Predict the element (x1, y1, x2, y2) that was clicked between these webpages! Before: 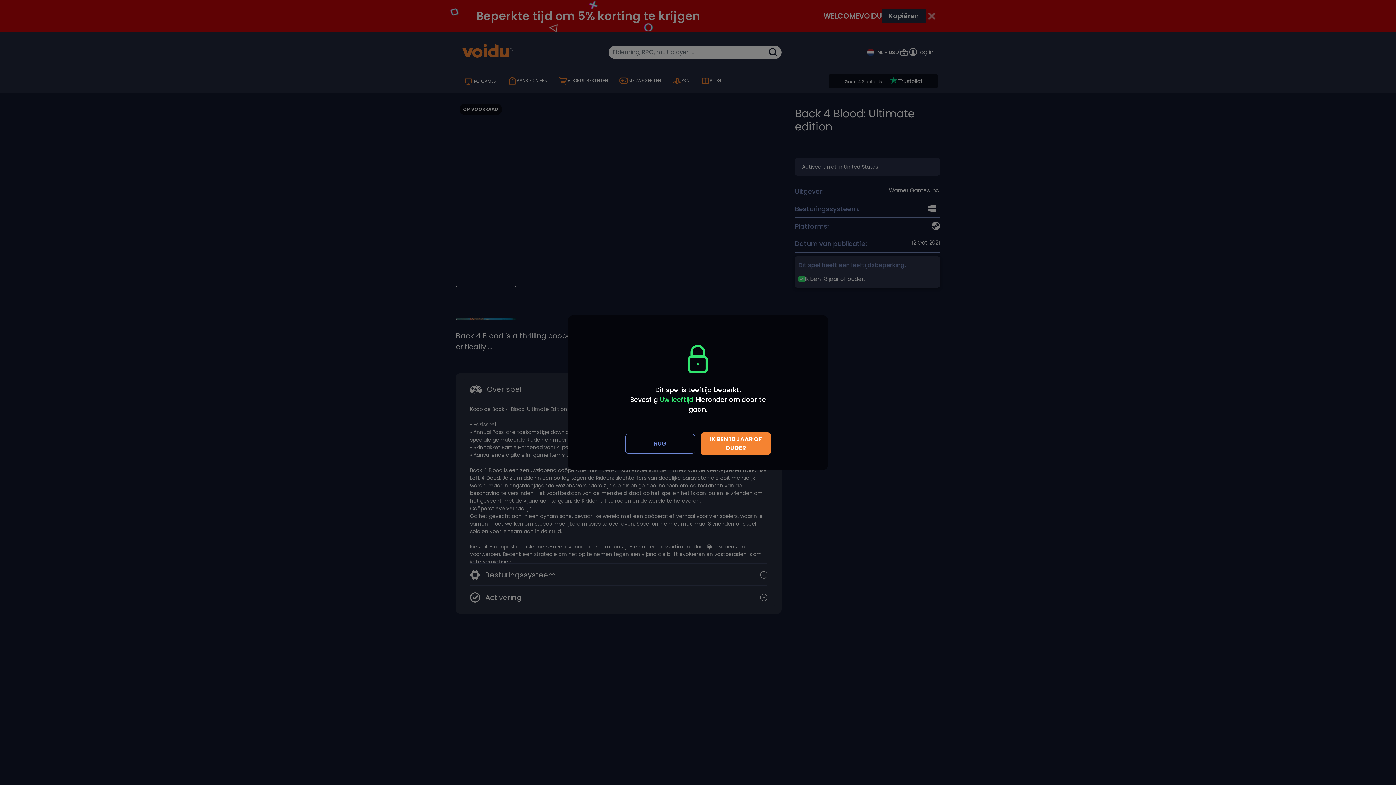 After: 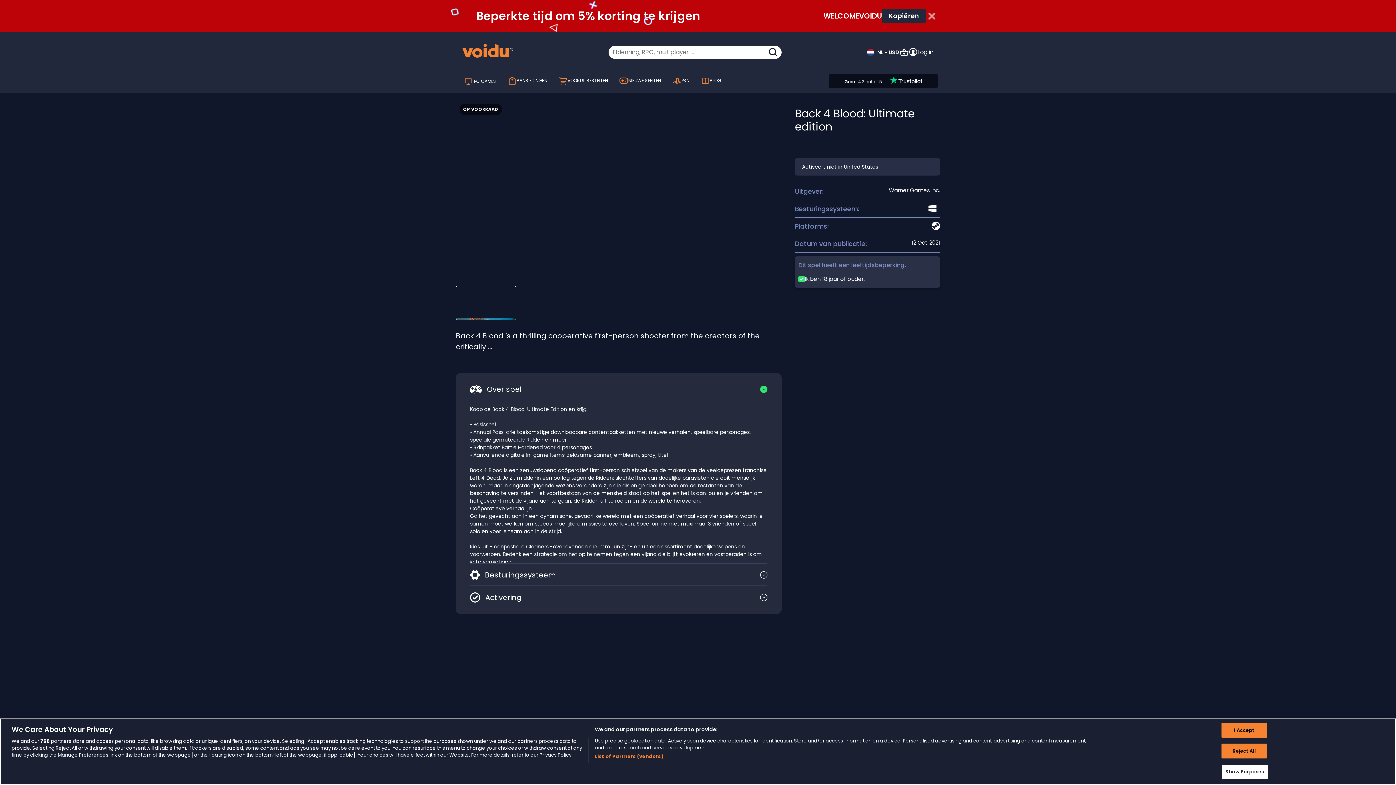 Action: label: Close bbox: (701, 432, 770, 455)